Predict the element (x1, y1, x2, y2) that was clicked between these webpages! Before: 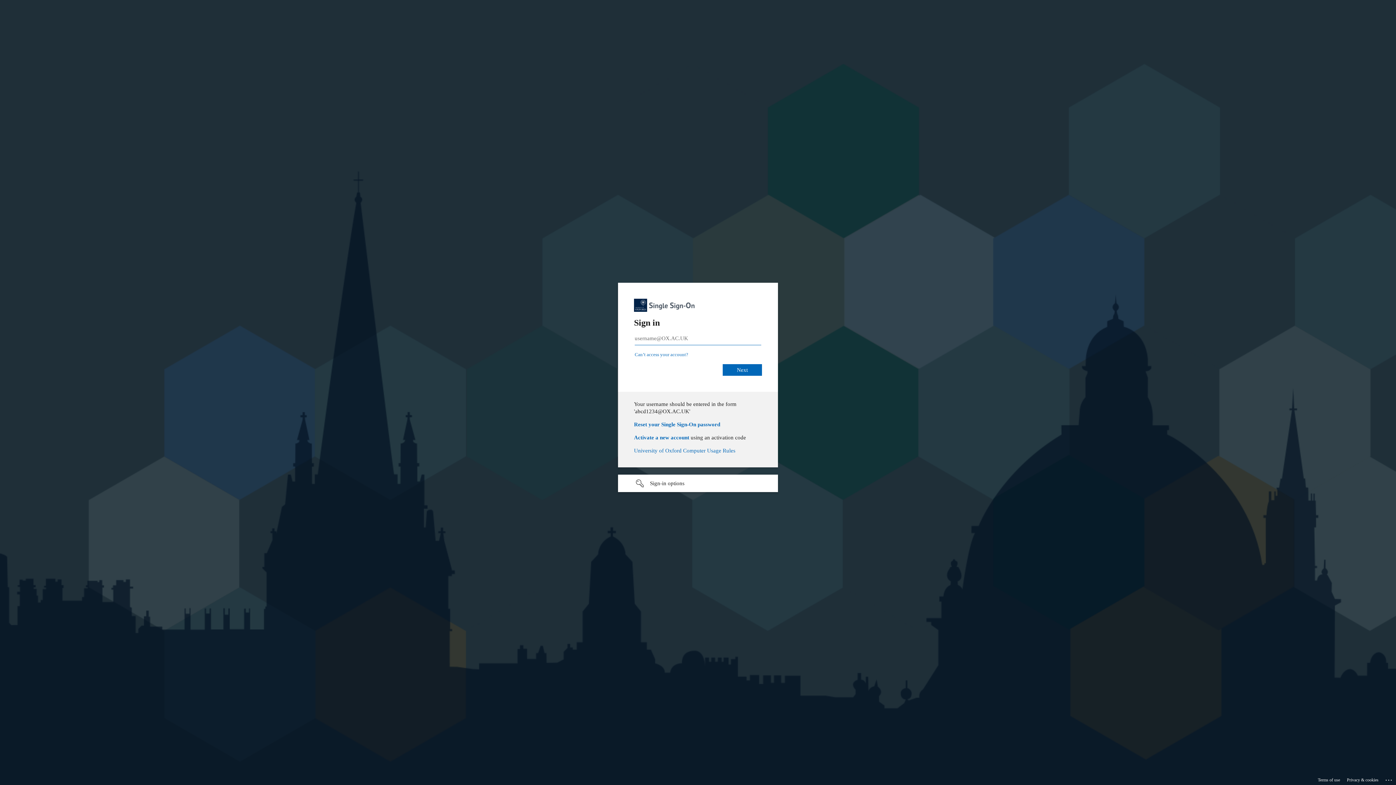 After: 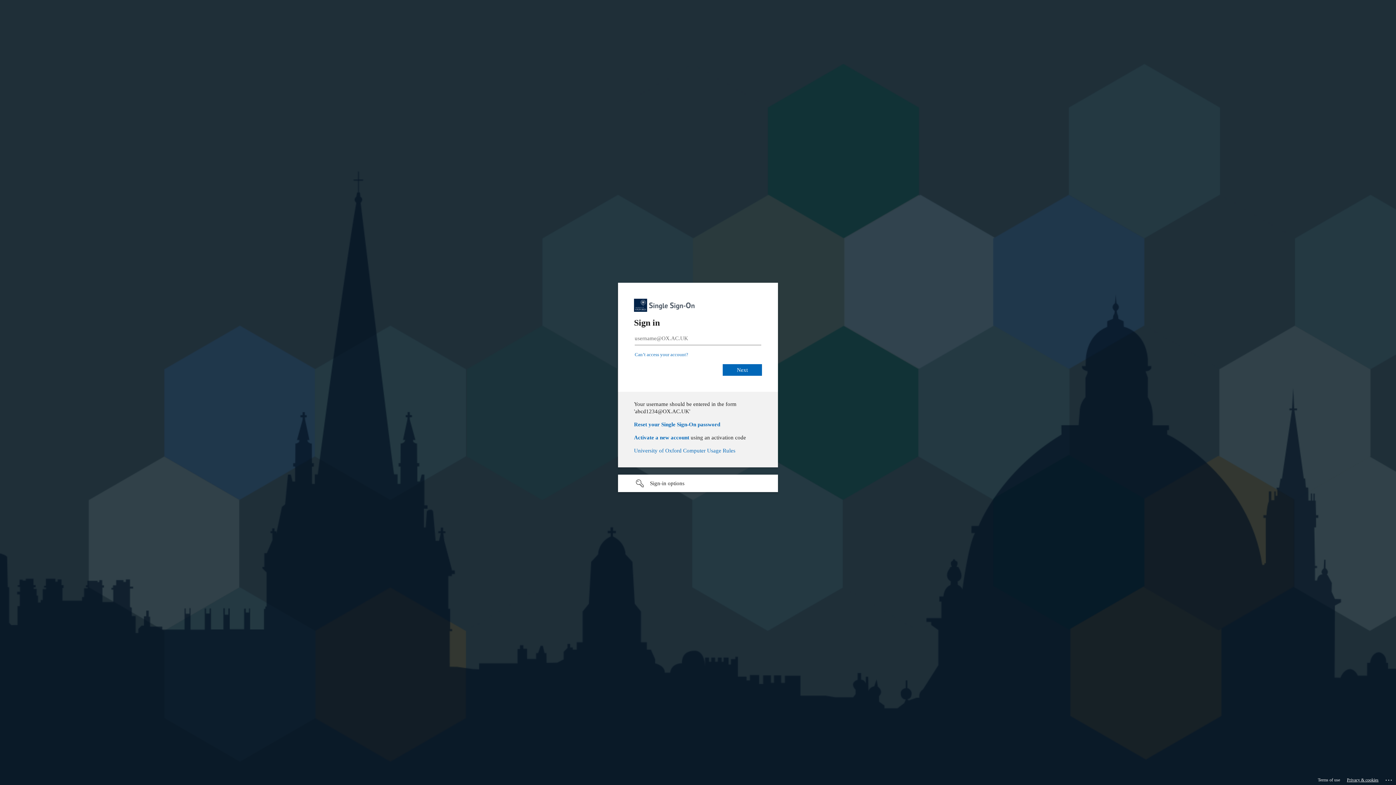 Action: label: Privacy & cookies bbox: (1347, 775, 1378, 785)